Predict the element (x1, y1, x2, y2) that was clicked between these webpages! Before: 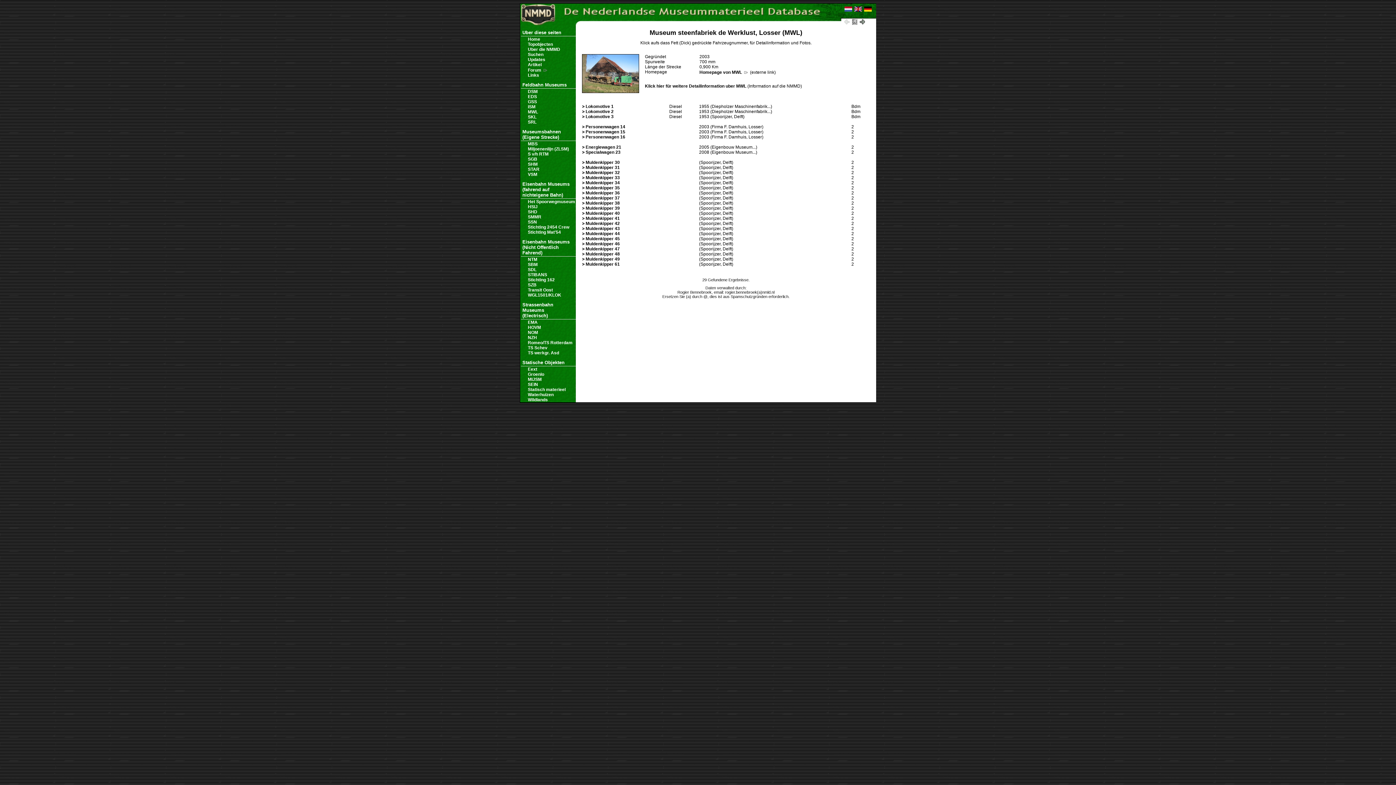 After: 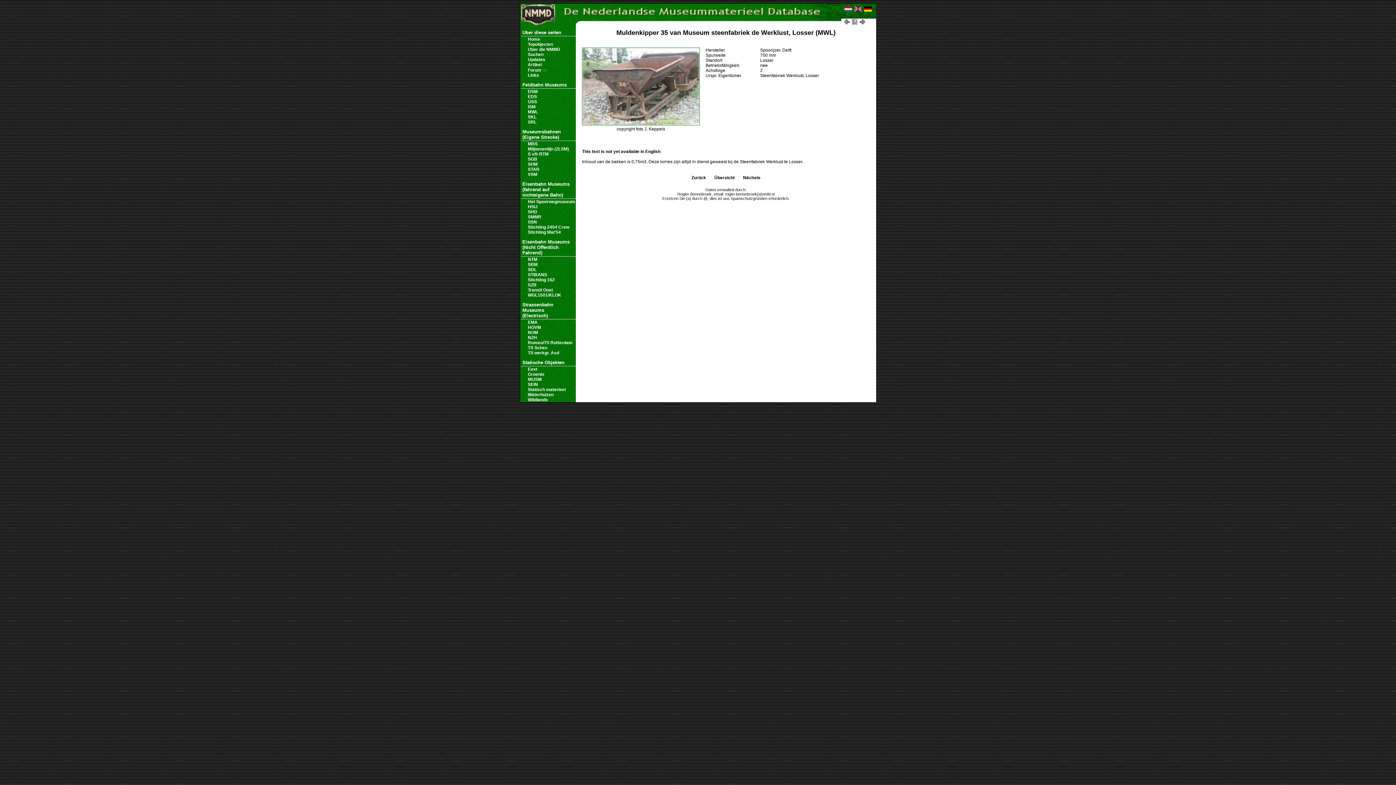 Action: label: > Muldenkipper 35 bbox: (582, 185, 620, 190)